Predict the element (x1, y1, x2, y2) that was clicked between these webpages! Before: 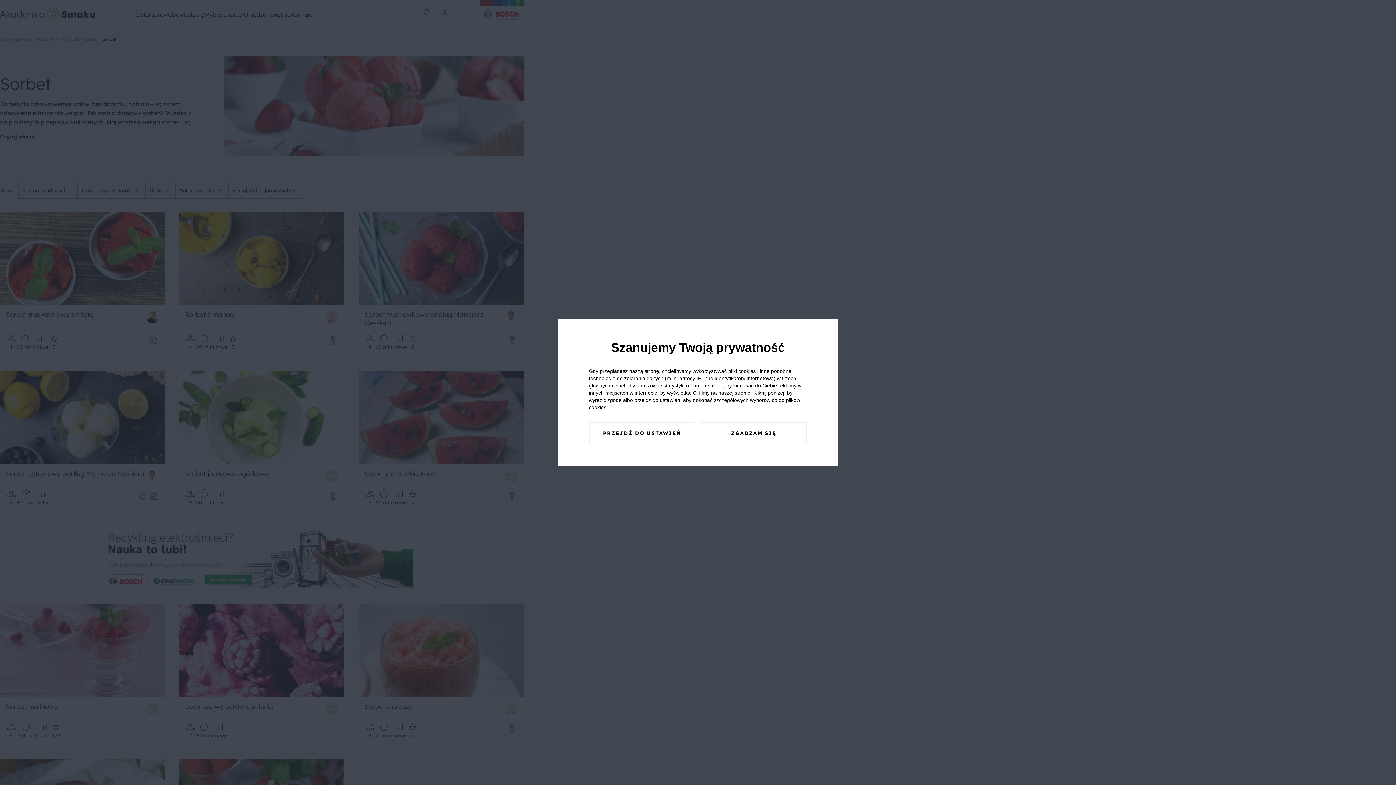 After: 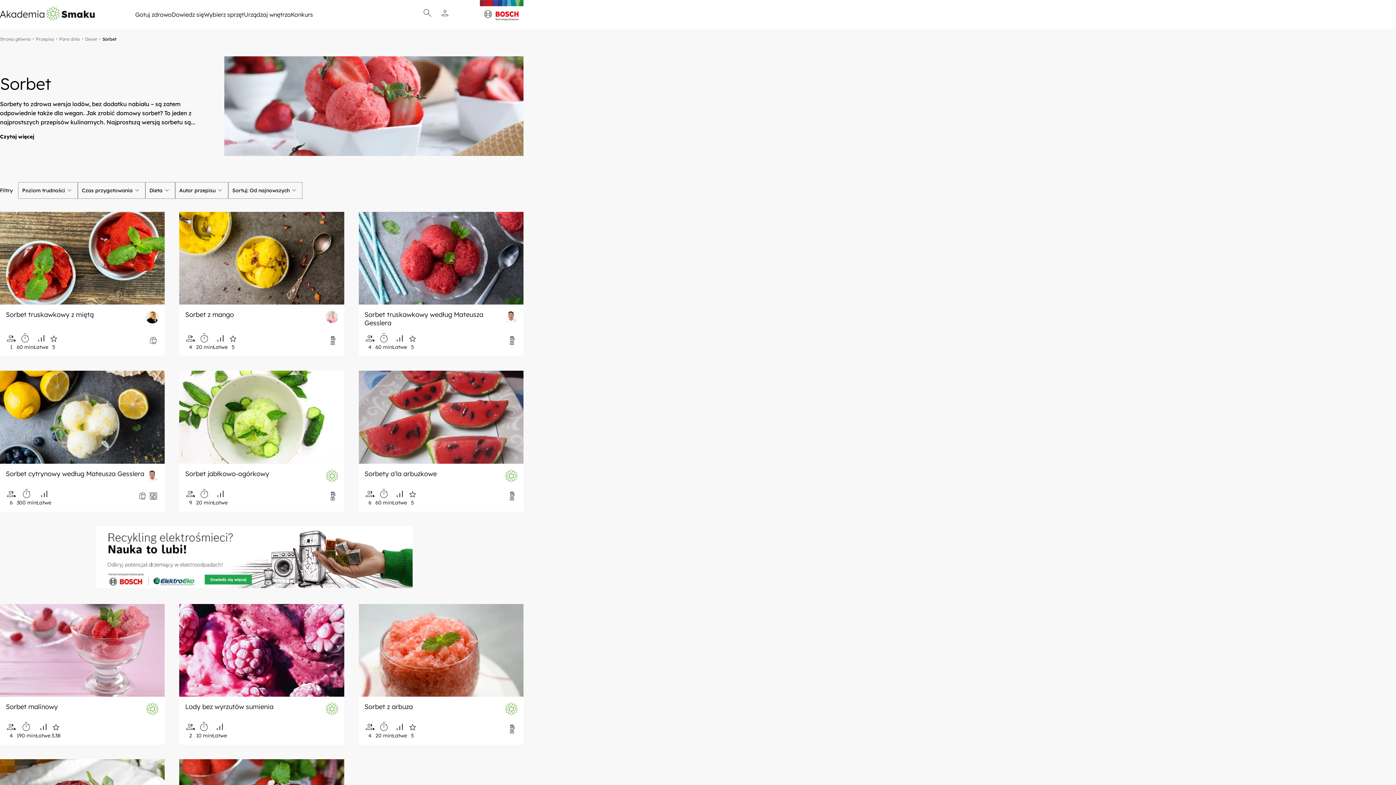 Action: bbox: (700, 422, 807, 444) label: ZGADZAM SIĘ